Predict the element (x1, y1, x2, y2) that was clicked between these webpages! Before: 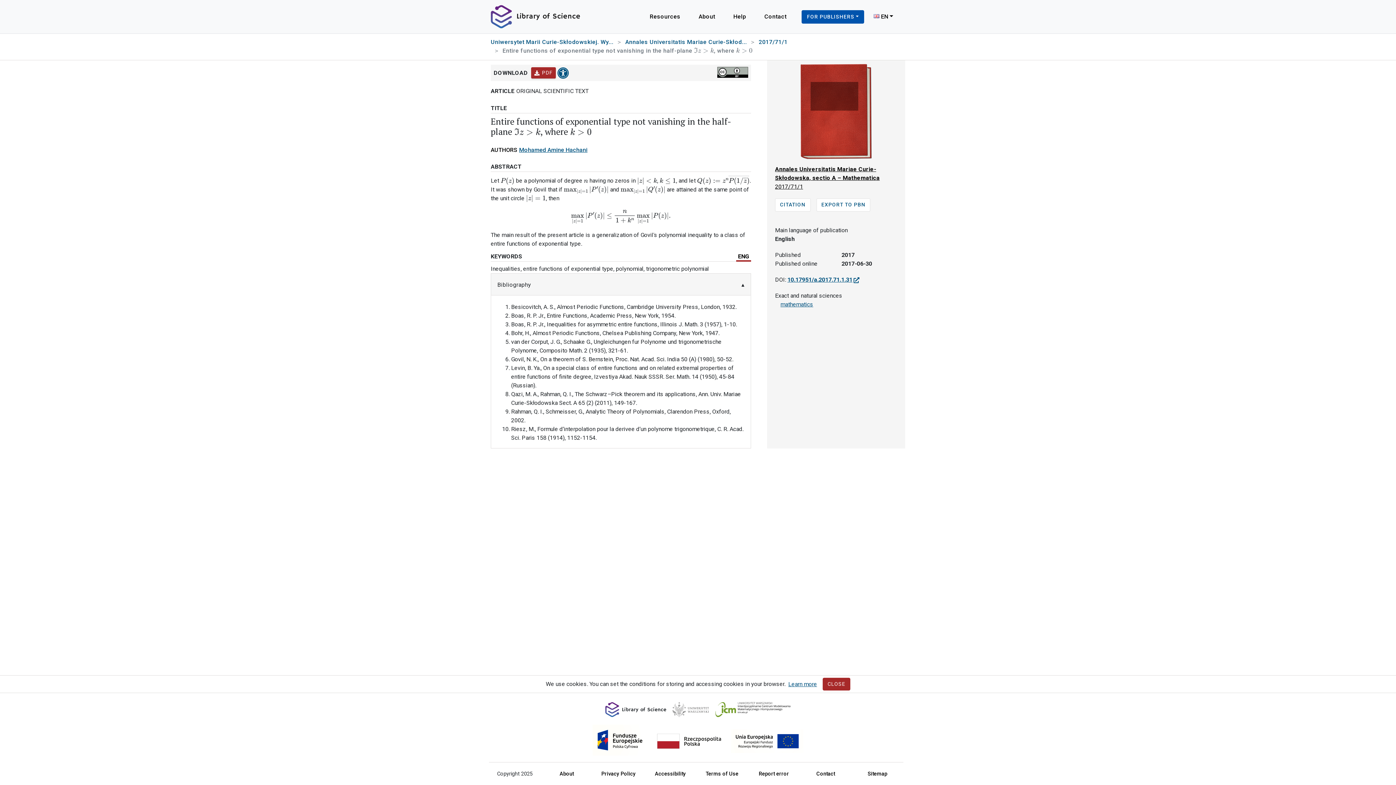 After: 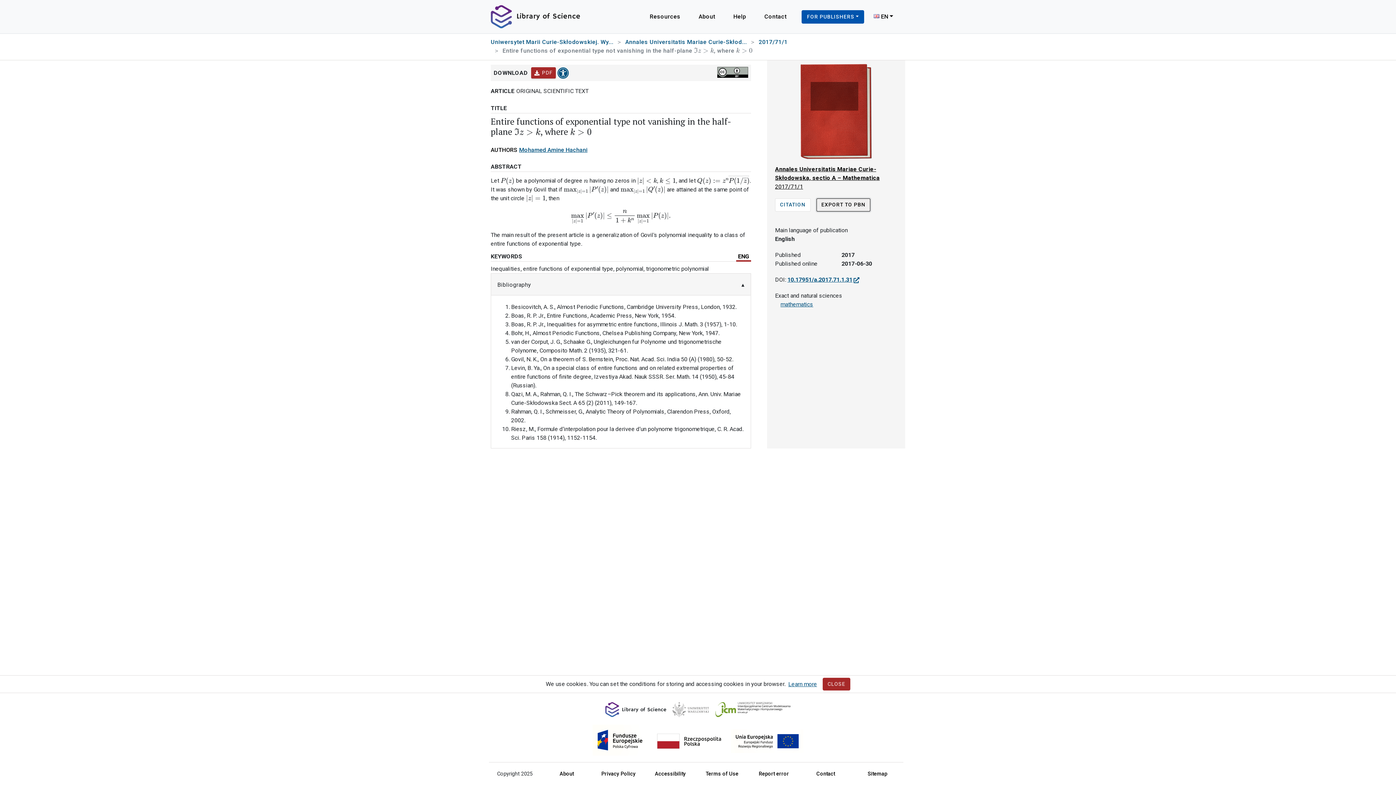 Action: bbox: (816, 198, 870, 211) label: EXPORT TO PBN
, OPENS IN NEW TAB